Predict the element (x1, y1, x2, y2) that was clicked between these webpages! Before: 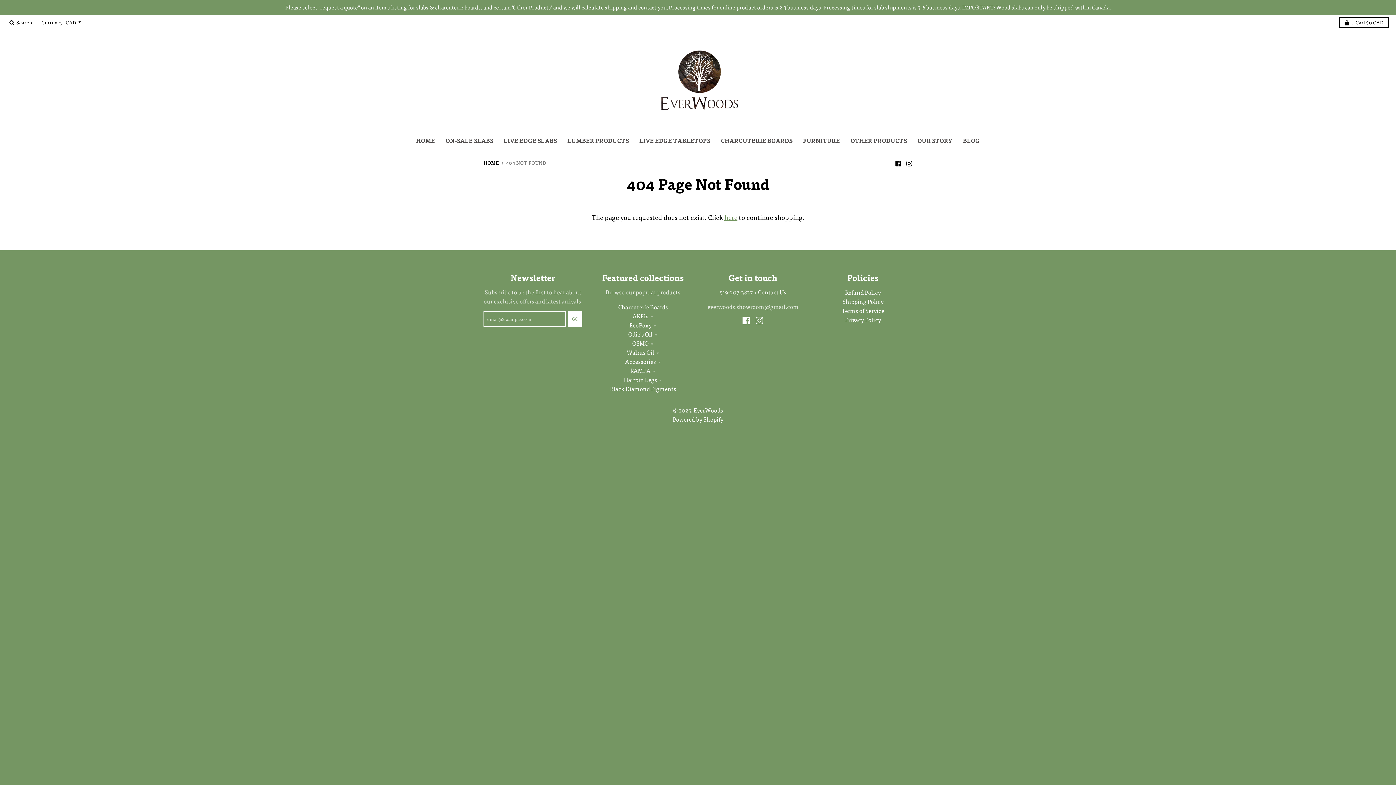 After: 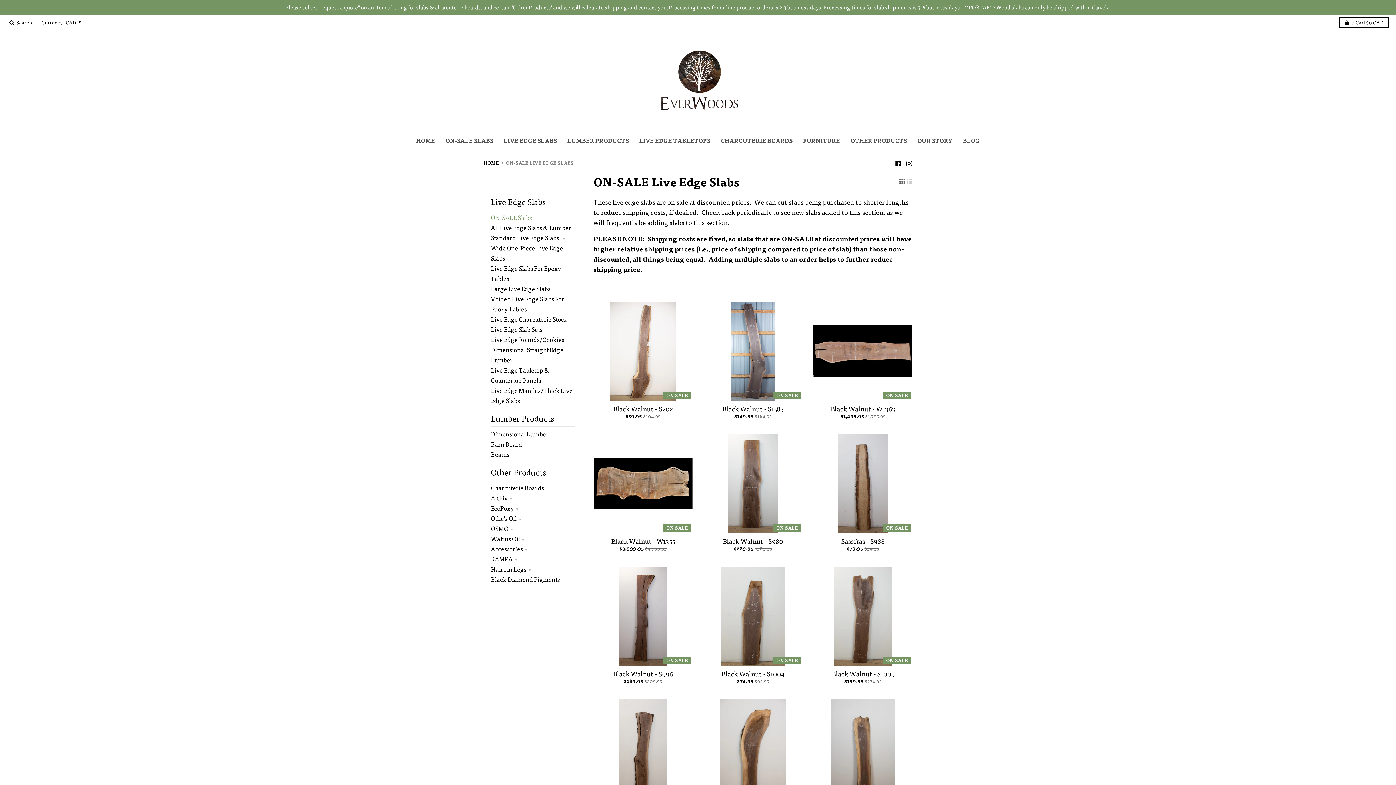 Action: label: ON-SALE SLABS bbox: (440, 133, 498, 147)